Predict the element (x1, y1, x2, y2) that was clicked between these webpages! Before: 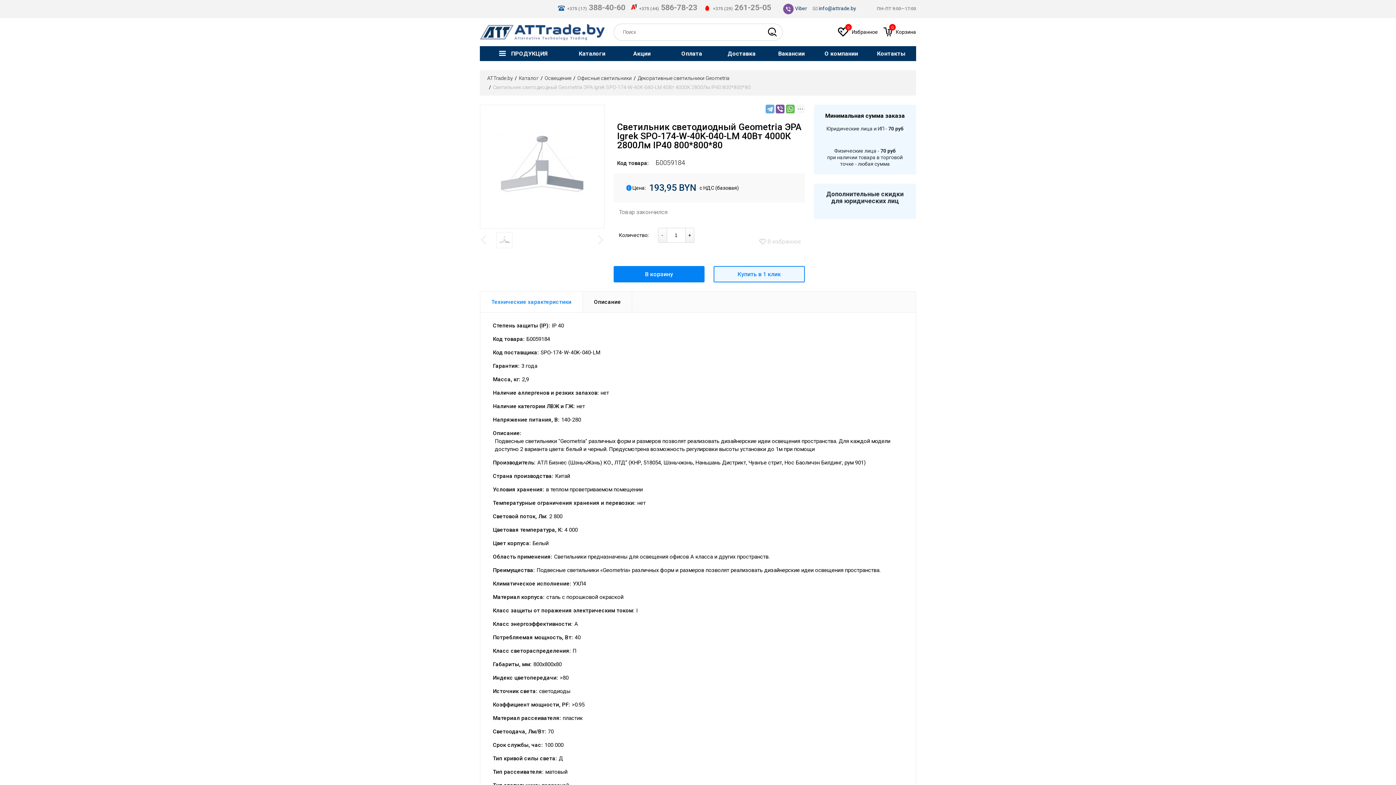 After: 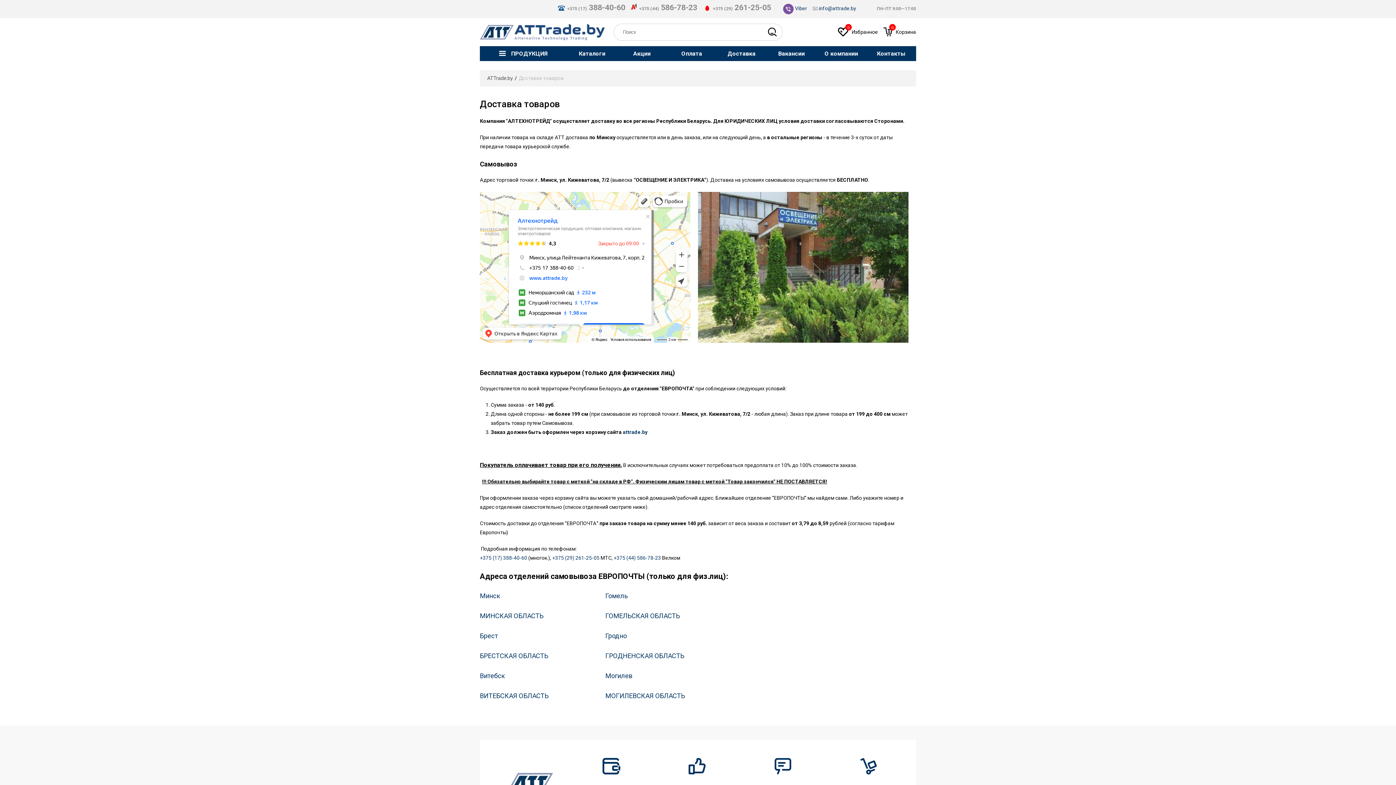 Action: bbox: (716, 46, 766, 61) label: Доставка